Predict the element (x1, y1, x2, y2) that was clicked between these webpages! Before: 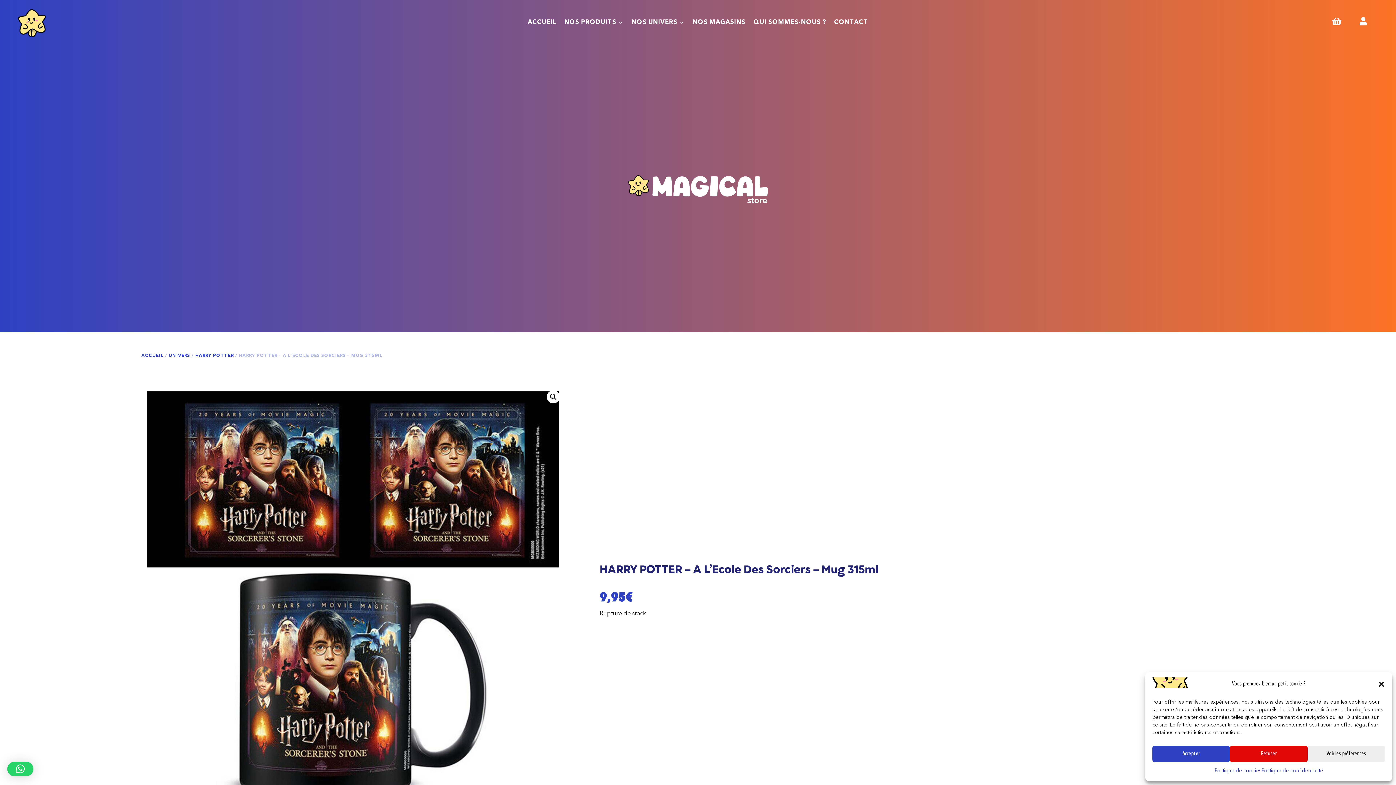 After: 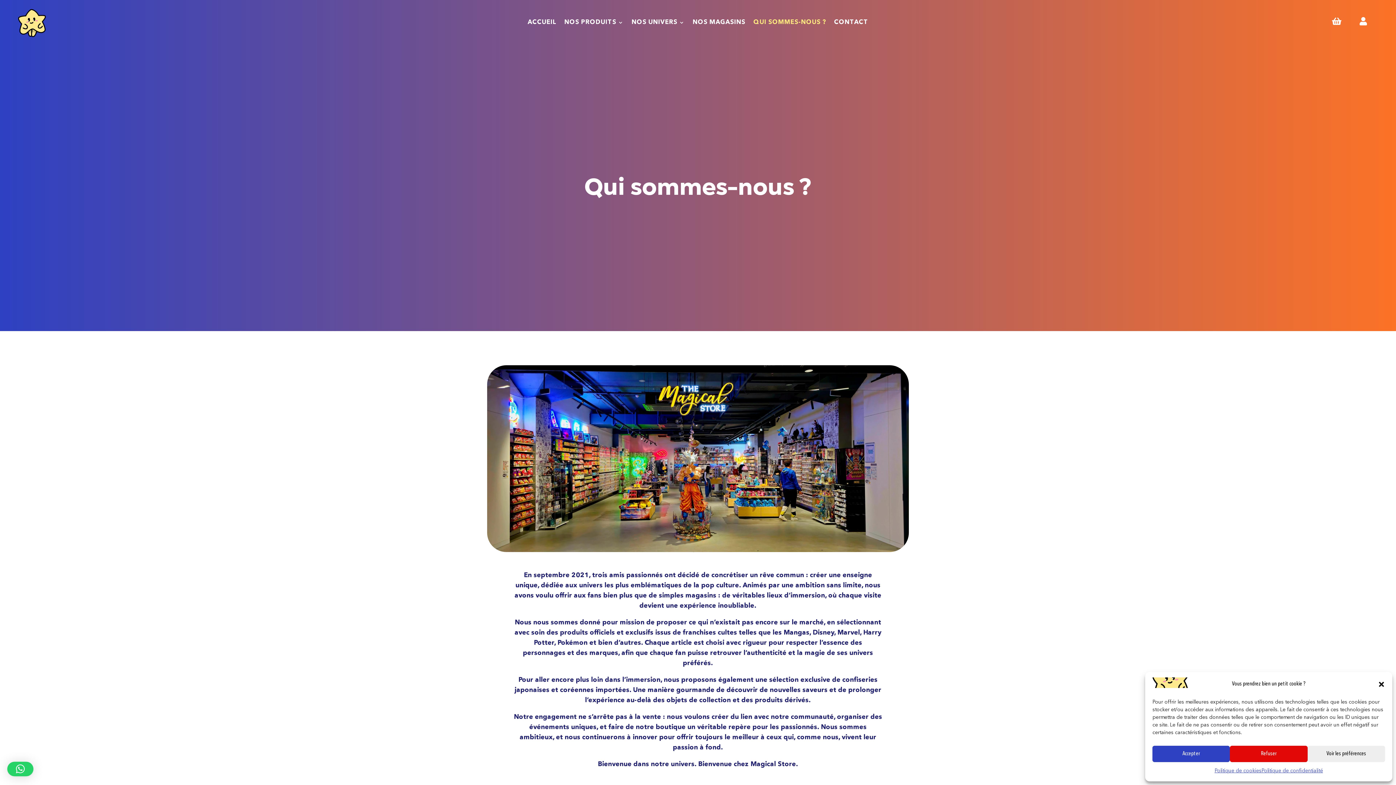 Action: label: QUI SOMMES-NOUS ? bbox: (753, 16, 826, 32)